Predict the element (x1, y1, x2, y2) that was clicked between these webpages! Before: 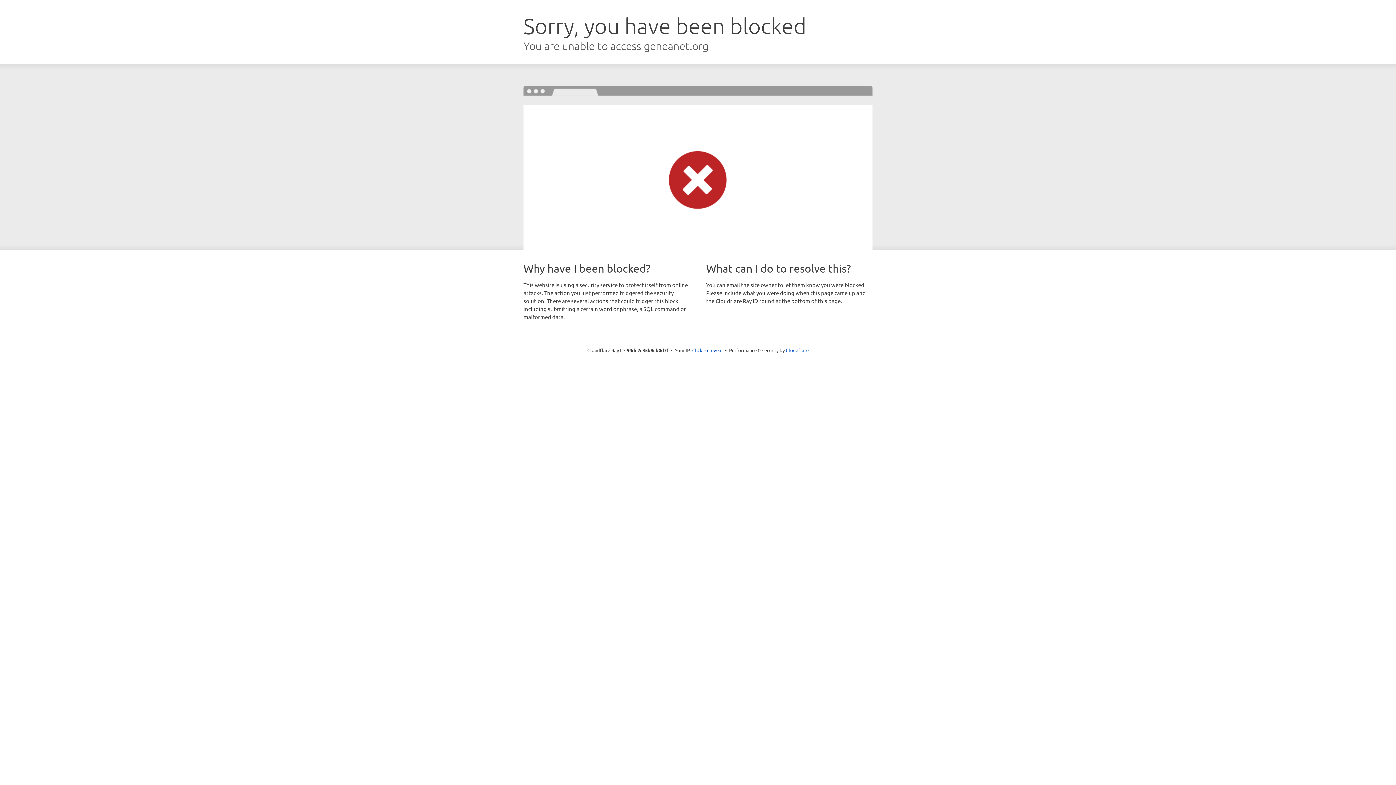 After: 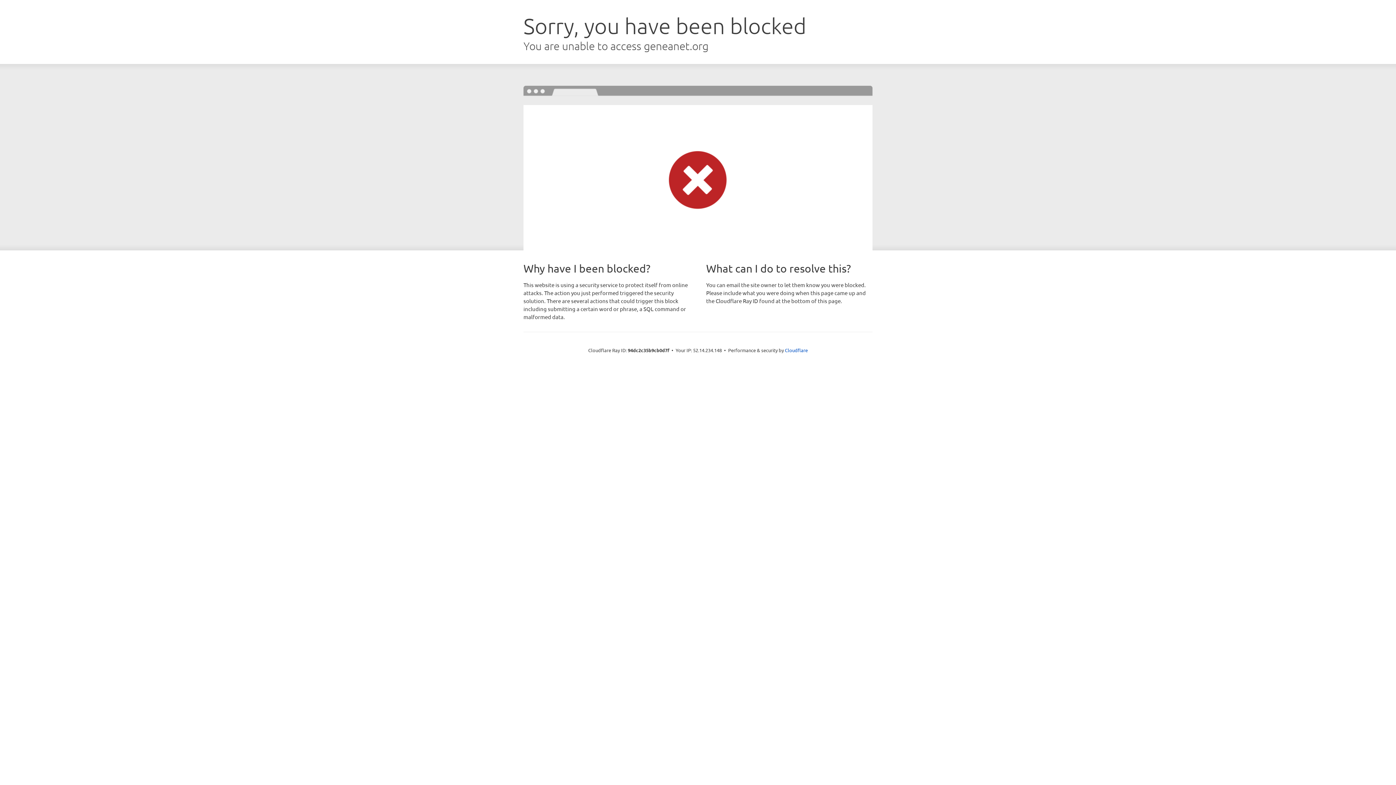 Action: label: Click to reveal bbox: (692, 346, 722, 353)